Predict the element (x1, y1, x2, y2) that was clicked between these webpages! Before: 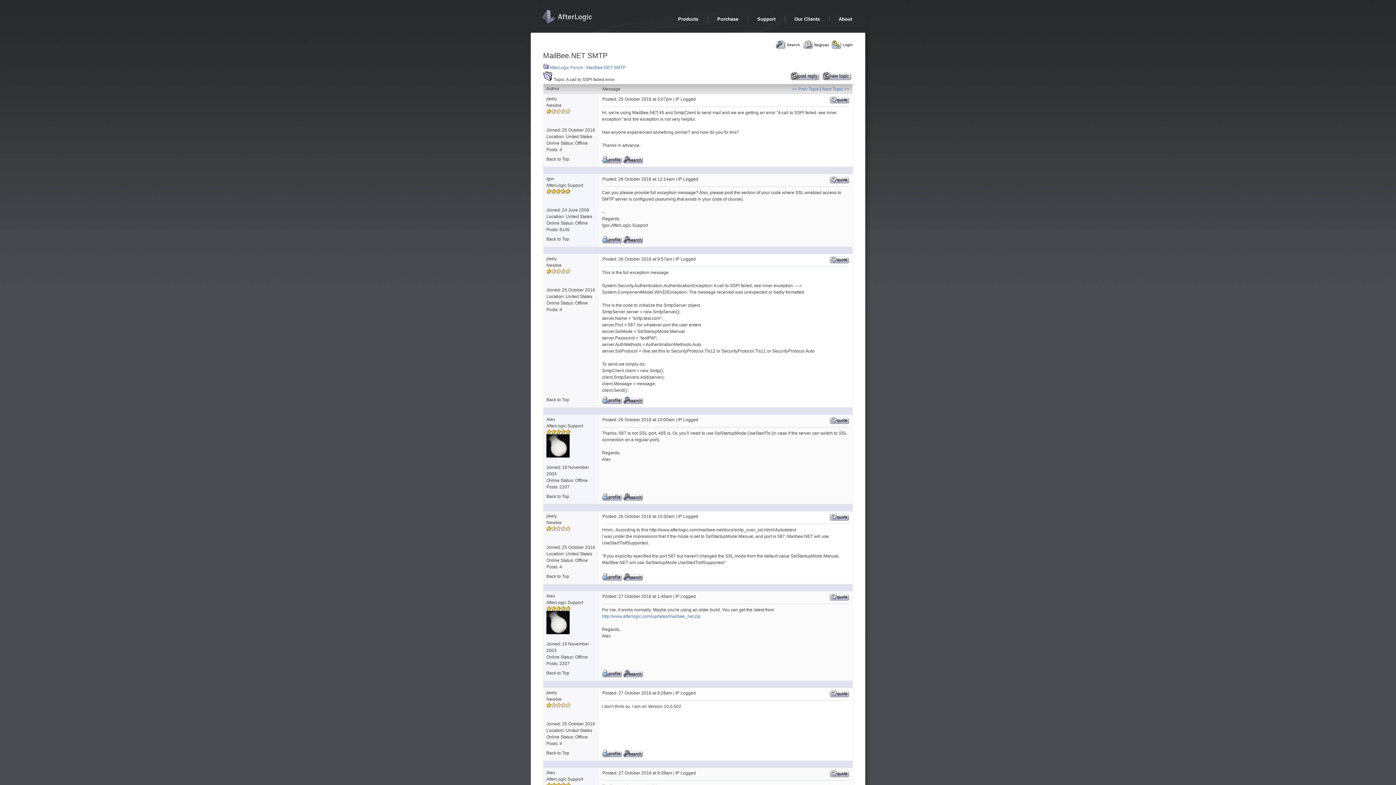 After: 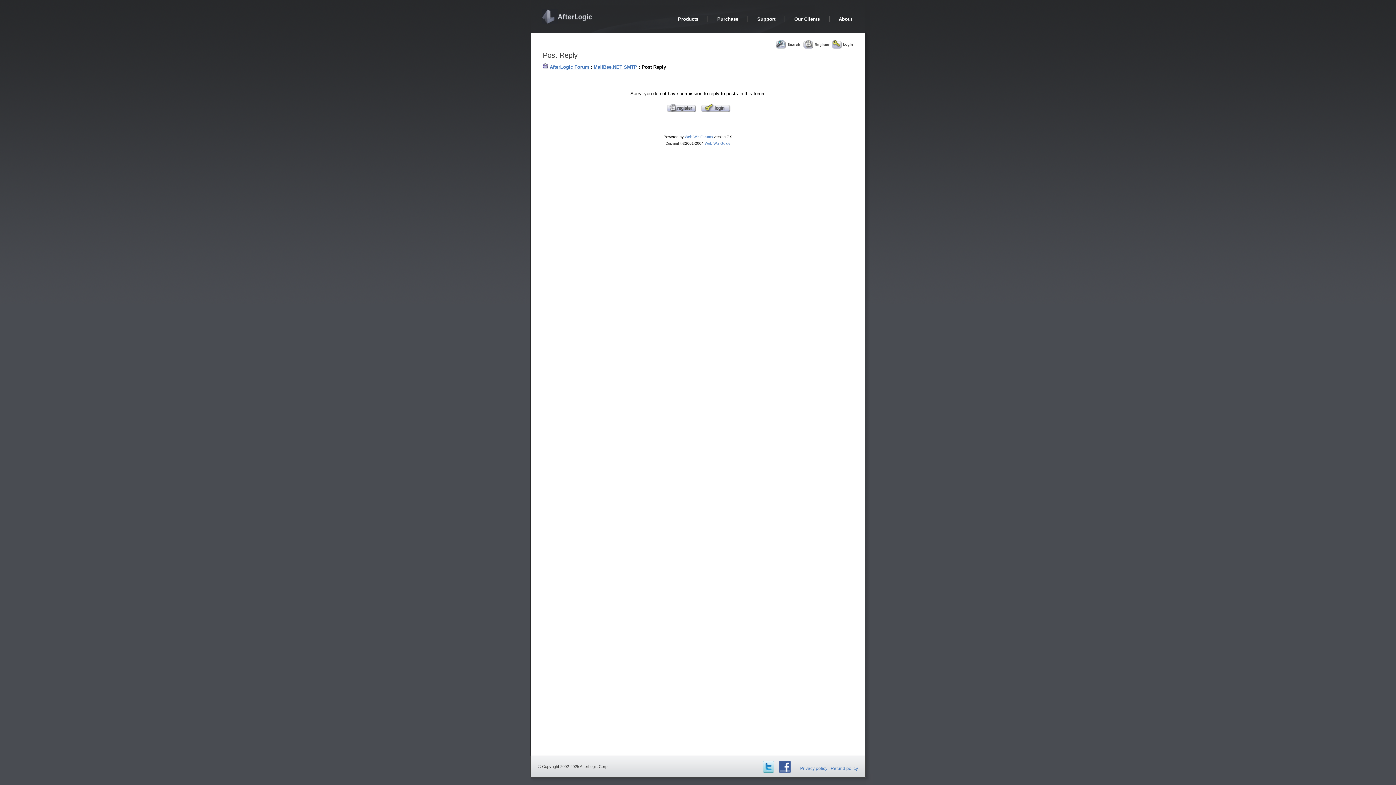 Action: bbox: (829, 517, 849, 522)